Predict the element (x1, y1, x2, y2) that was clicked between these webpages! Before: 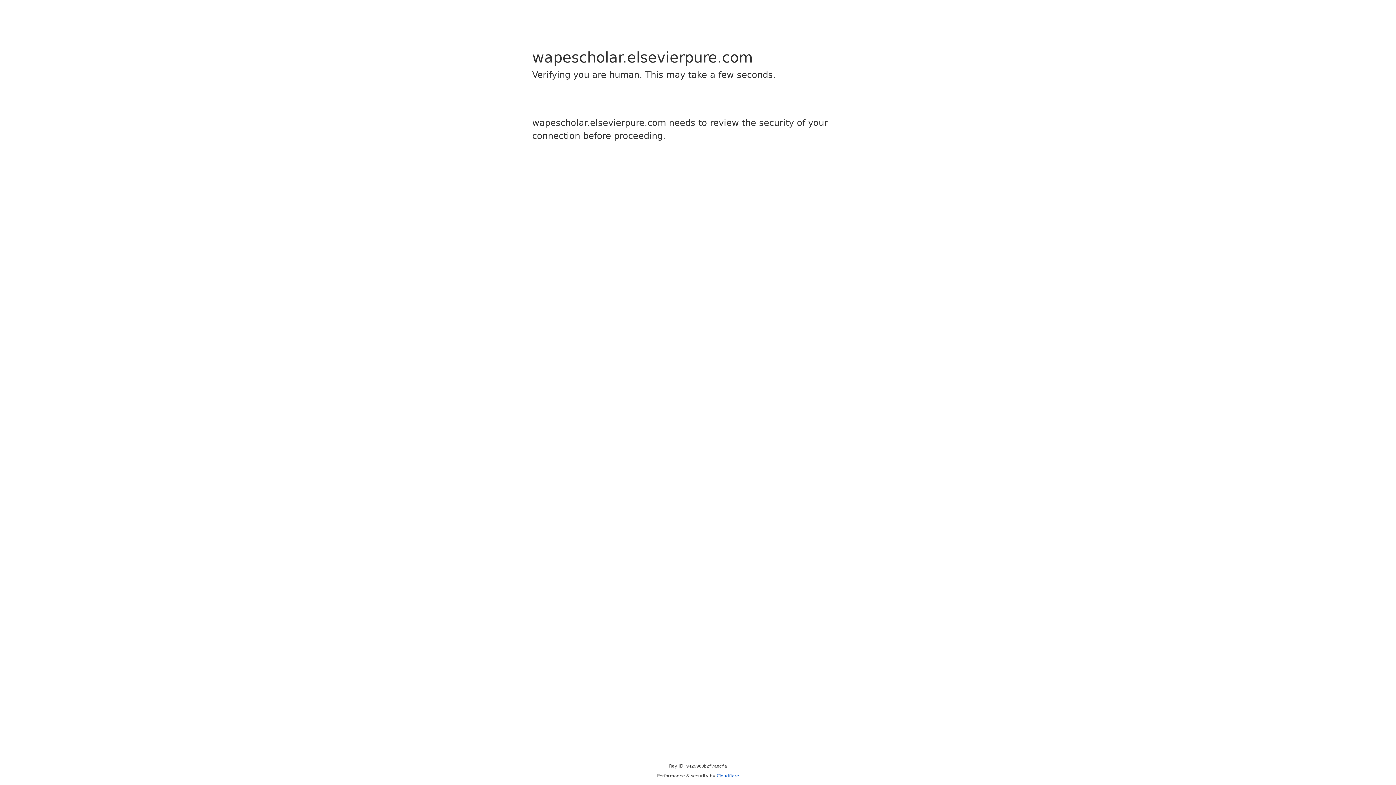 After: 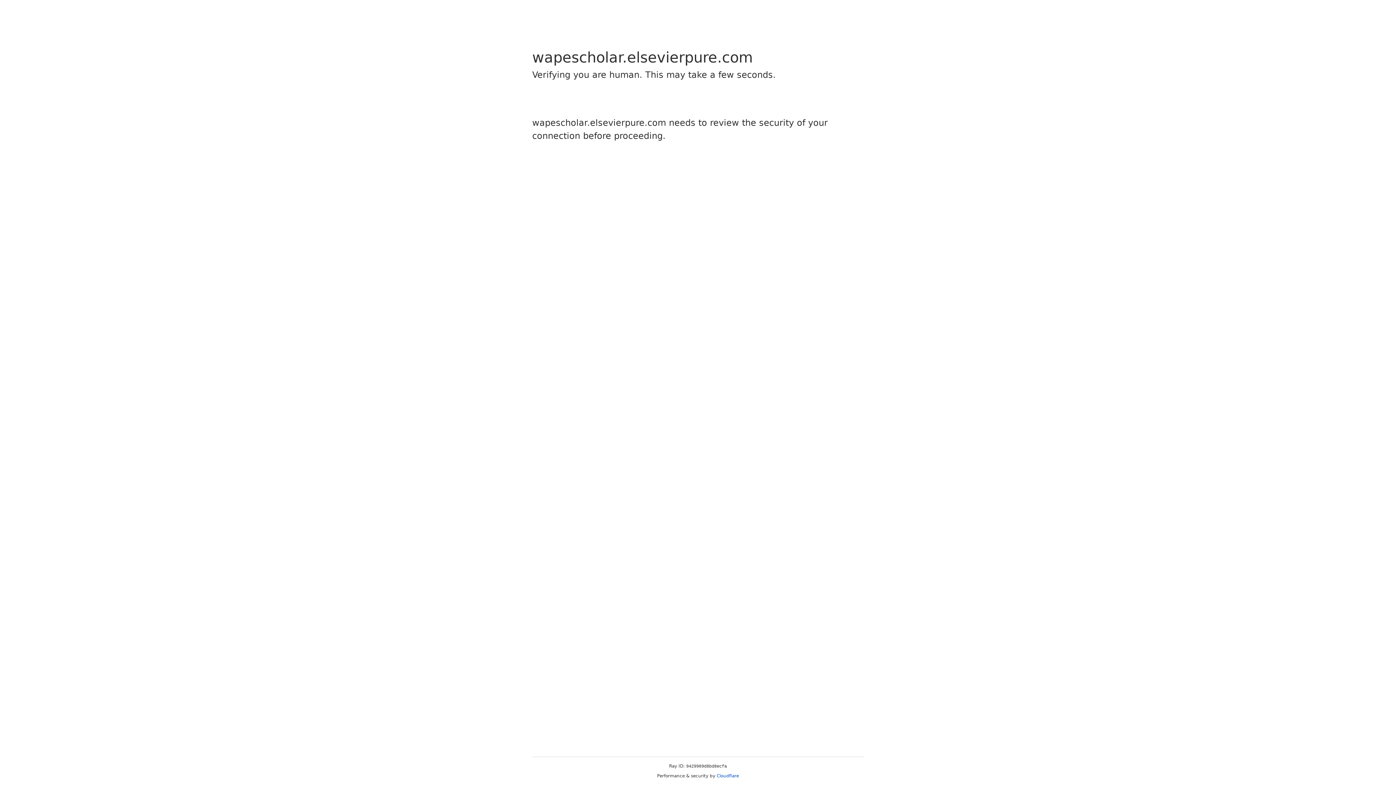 Action: bbox: (716, 773, 739, 778) label: Cloudflare